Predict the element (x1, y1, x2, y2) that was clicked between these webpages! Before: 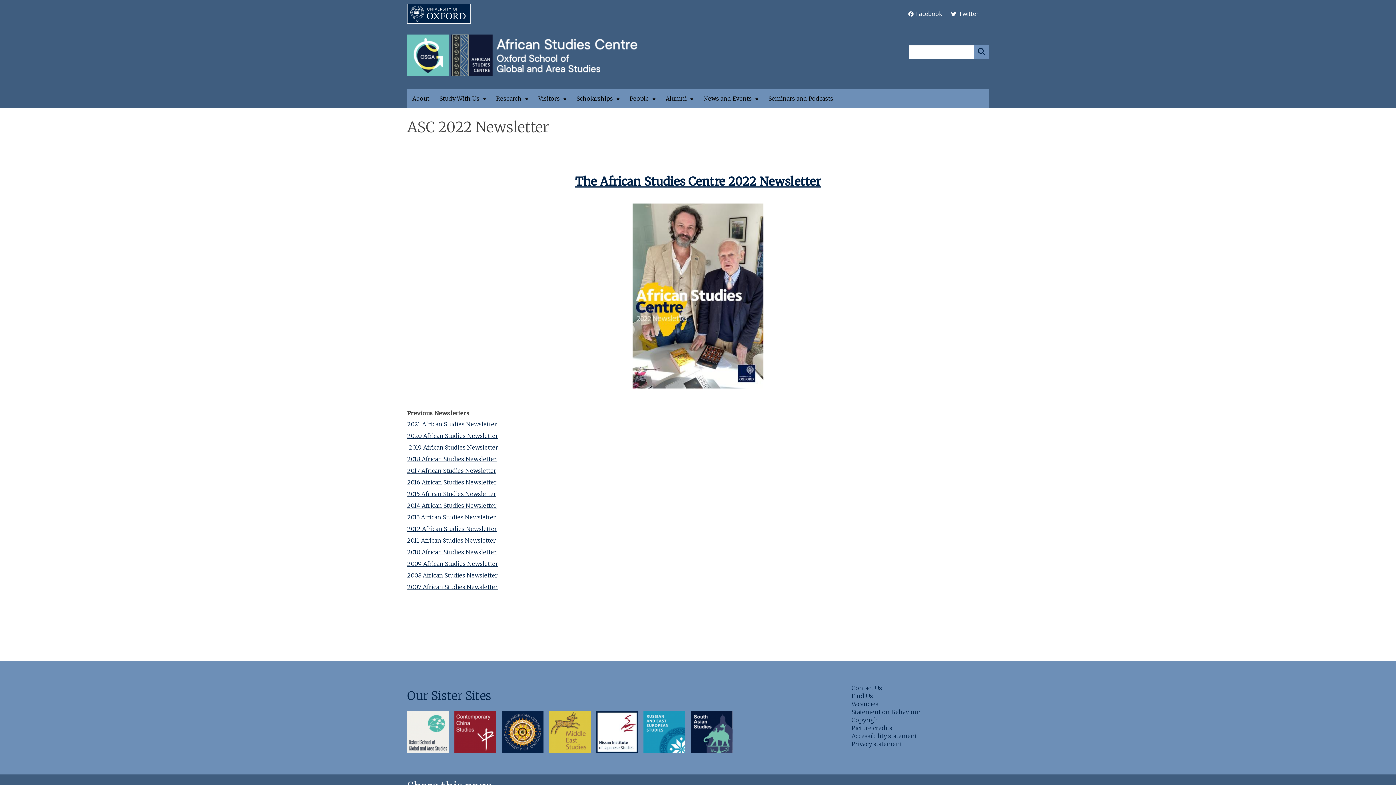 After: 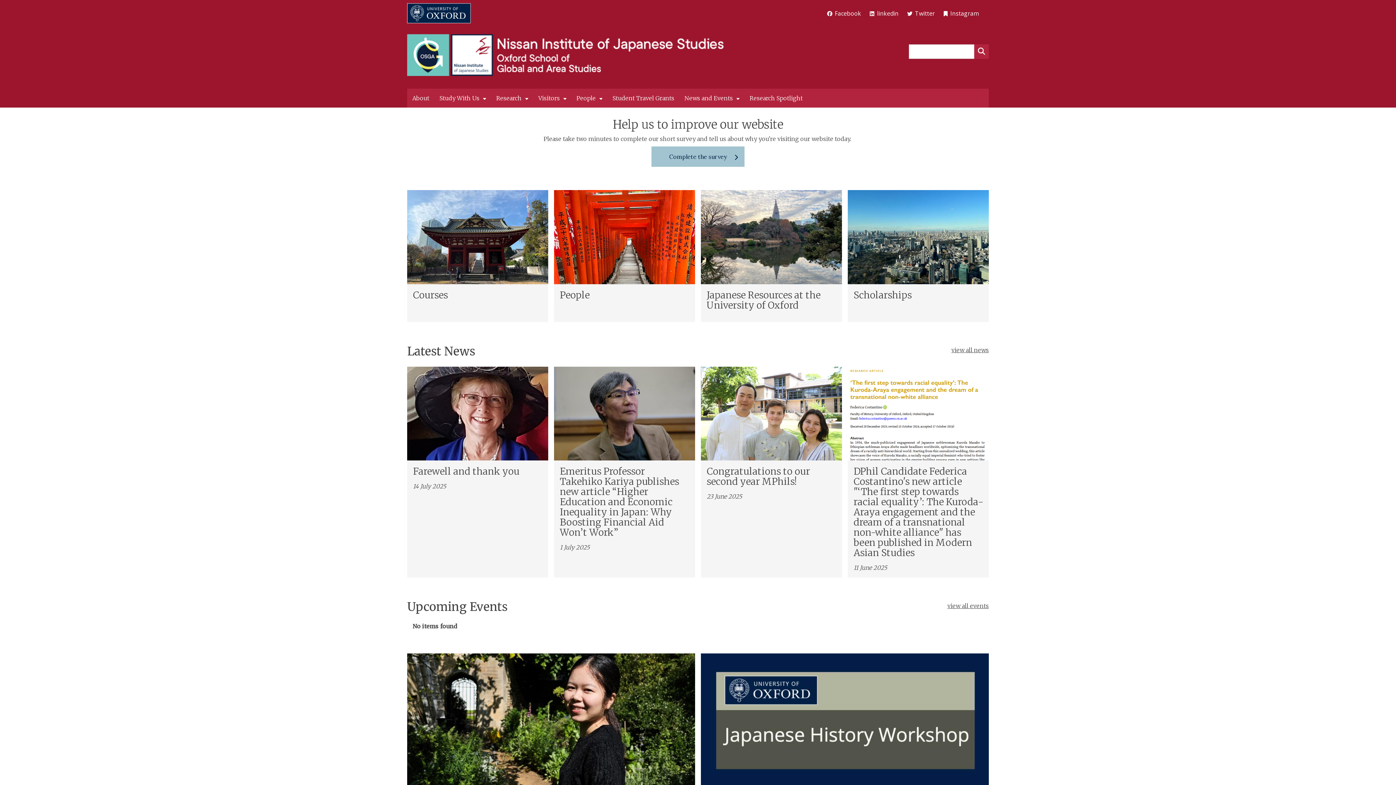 Action: label: 
 bbox: (596, 711, 638, 753)